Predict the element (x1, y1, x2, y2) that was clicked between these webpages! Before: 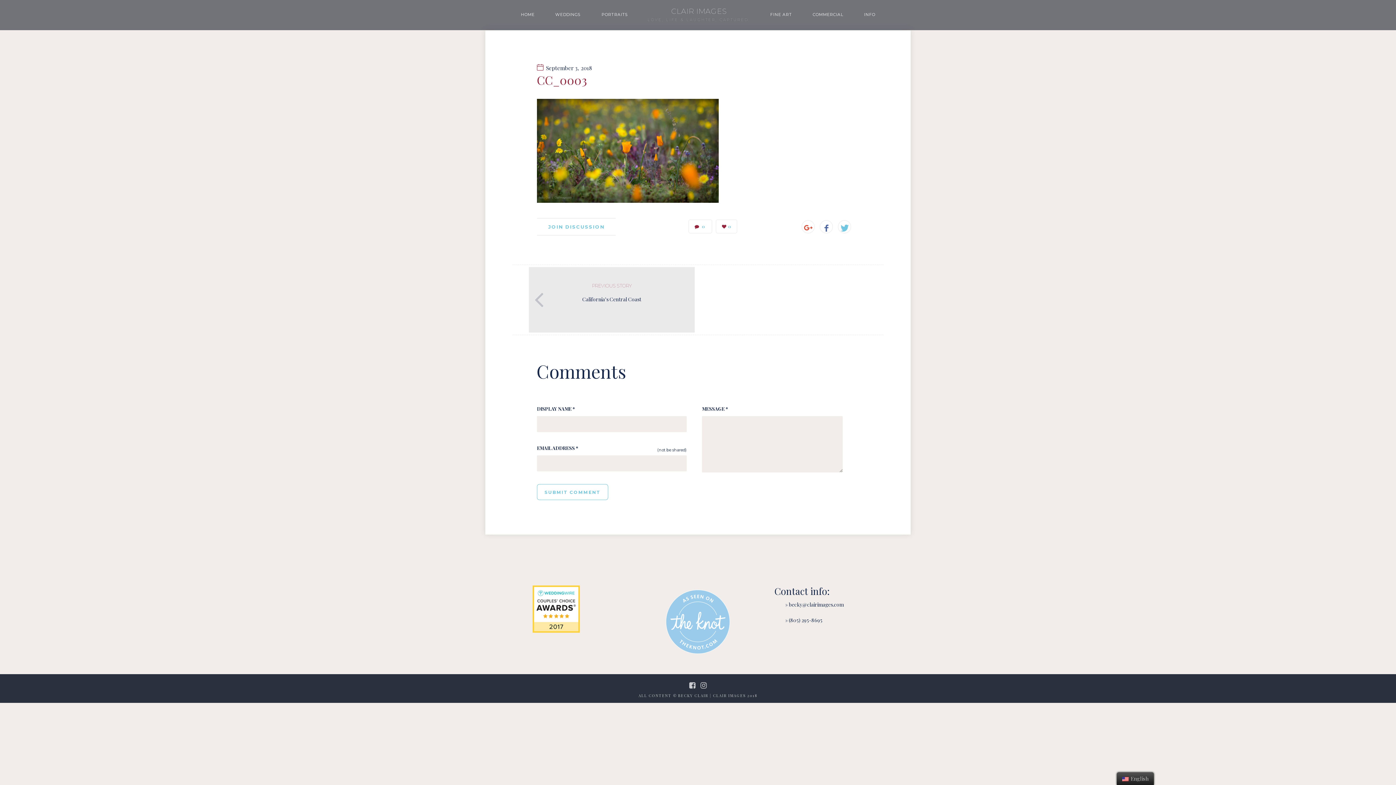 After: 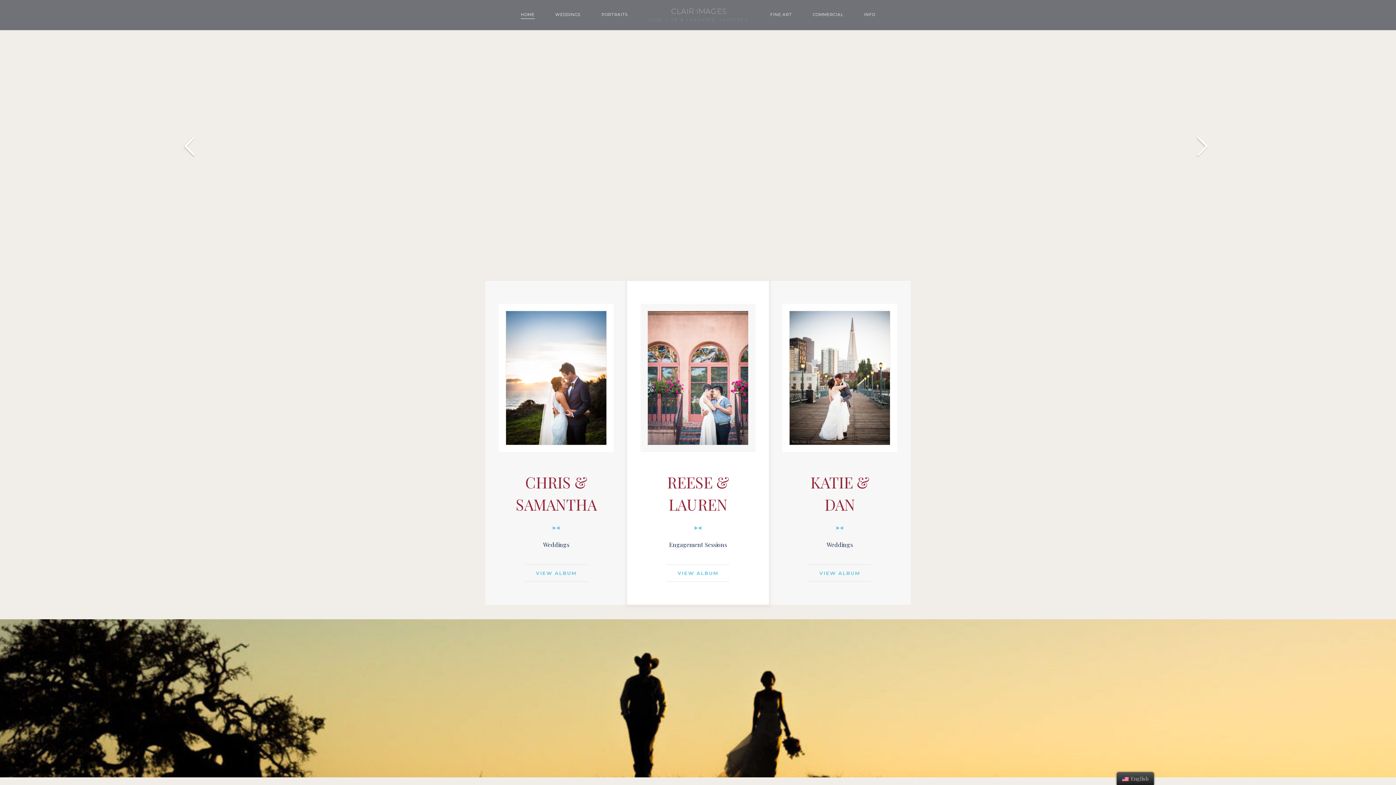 Action: label: CLAIR IMAGES
LOVE, LIFE & LAUGHTER, CAPTURED. bbox: (647, 6, 750, 21)